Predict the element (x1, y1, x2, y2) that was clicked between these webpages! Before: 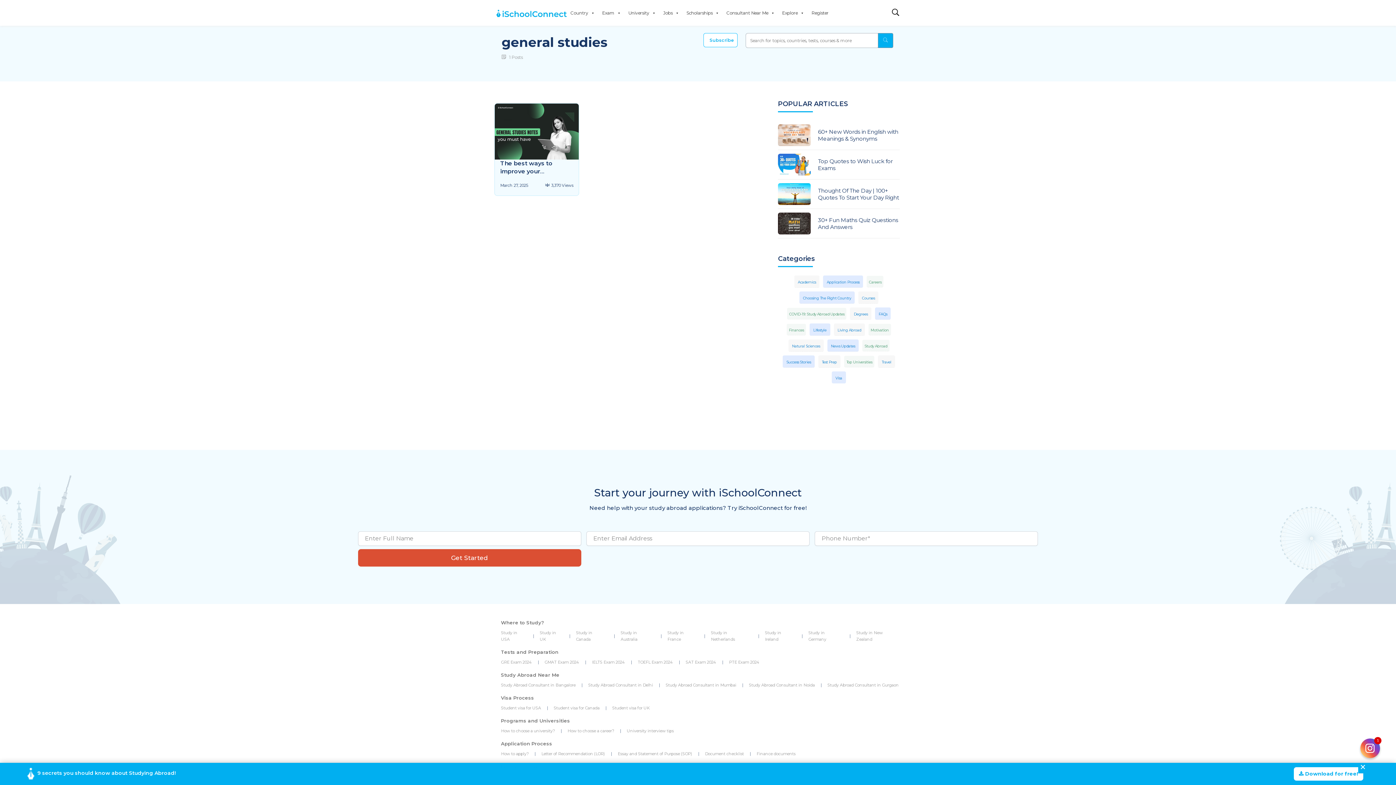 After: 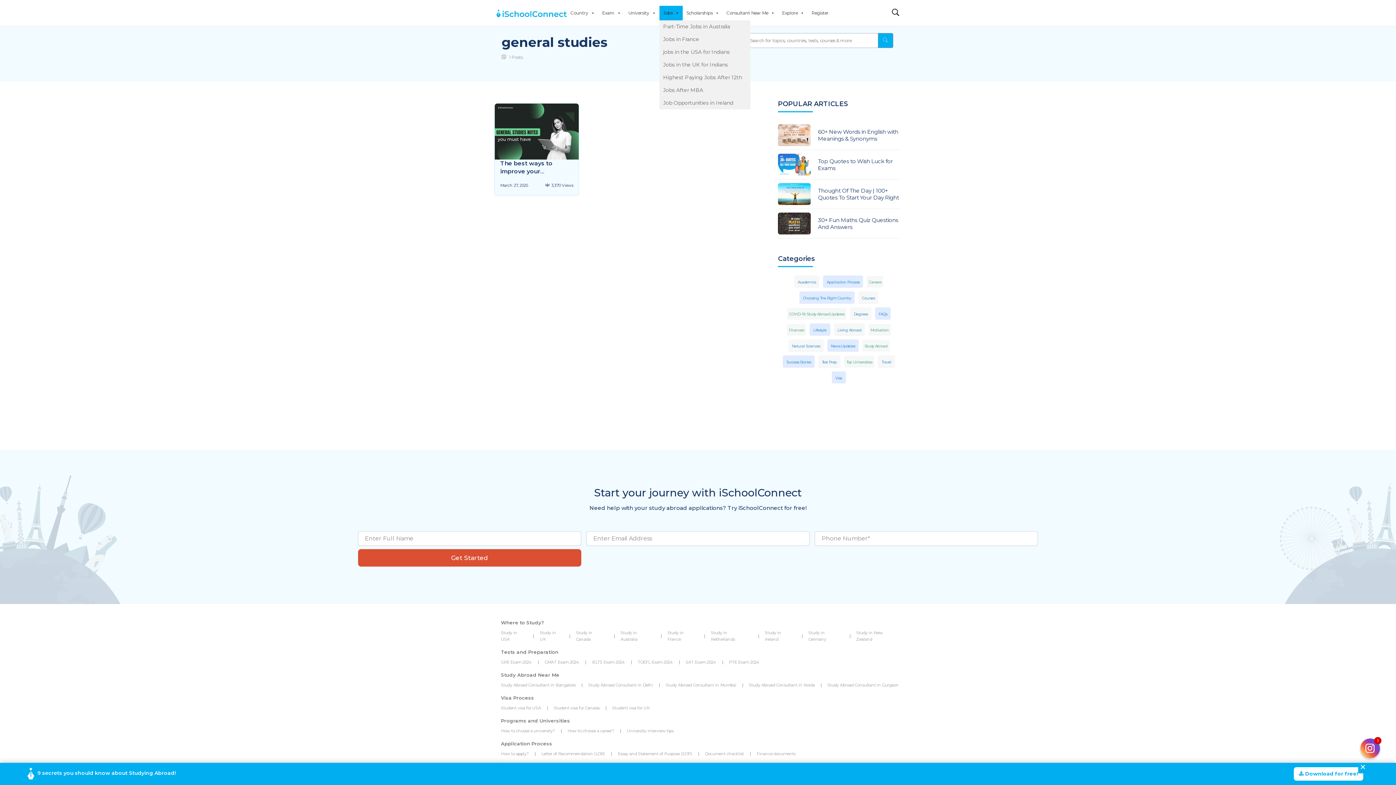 Action: bbox: (659, 5, 682, 20) label: Jobs